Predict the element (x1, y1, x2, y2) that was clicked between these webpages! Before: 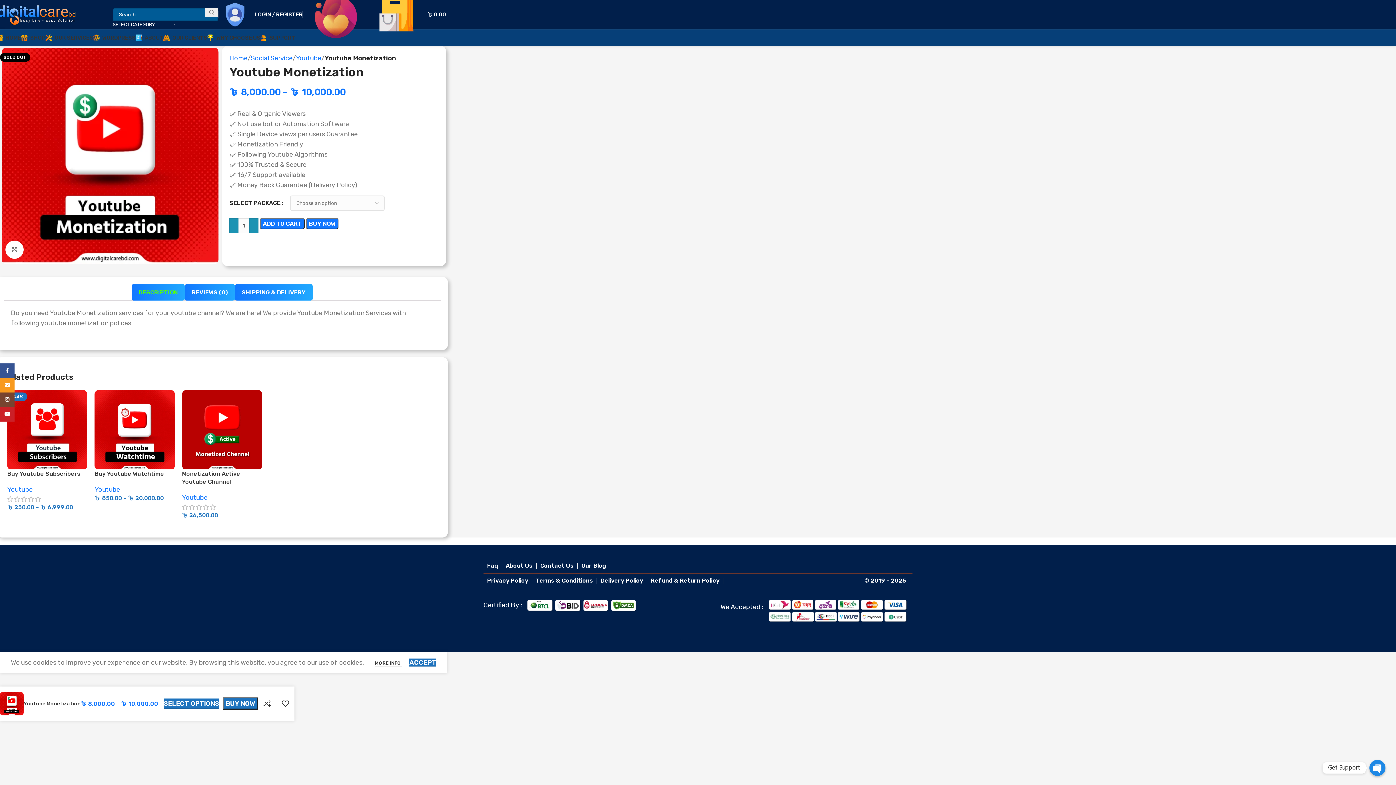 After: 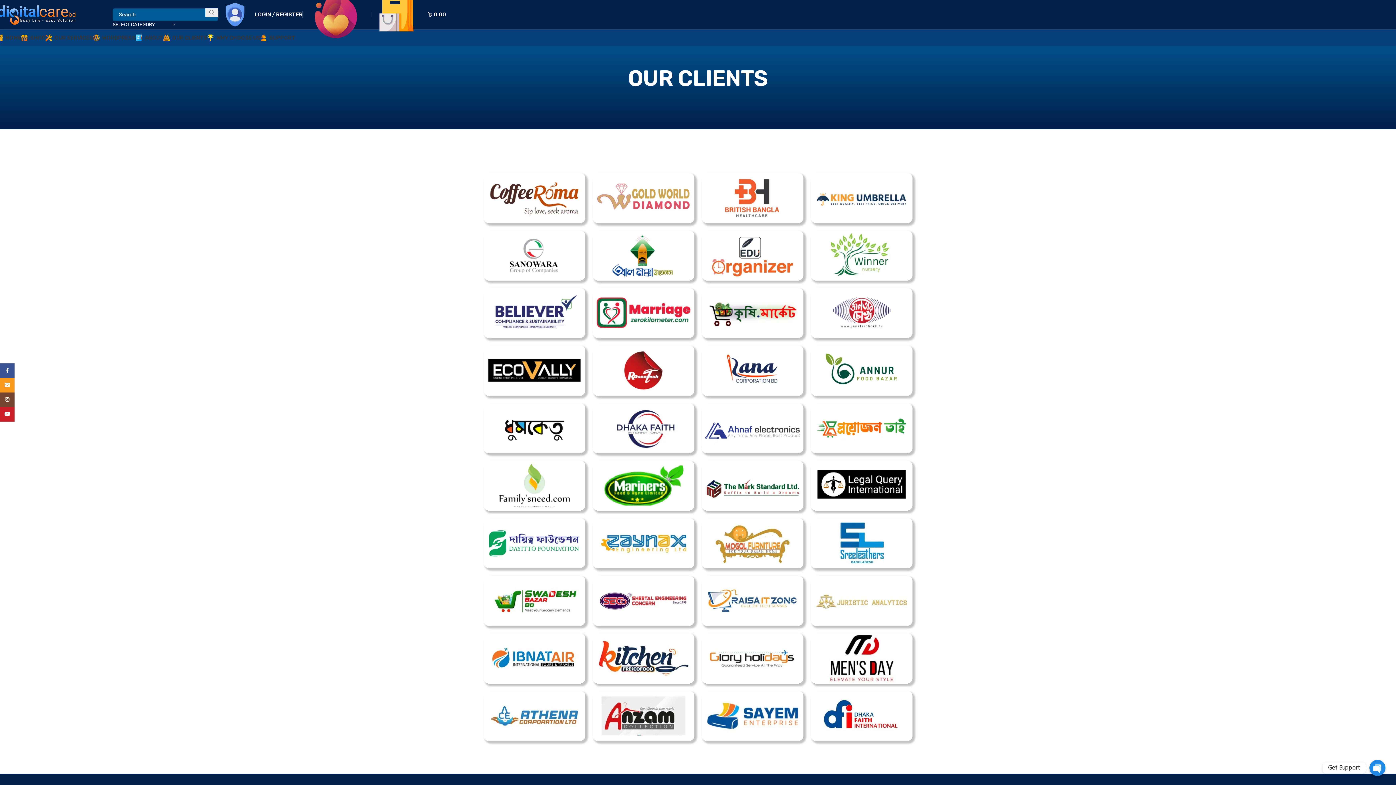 Action: label: OUR CLIENTS bbox: (163, 30, 207, 44)